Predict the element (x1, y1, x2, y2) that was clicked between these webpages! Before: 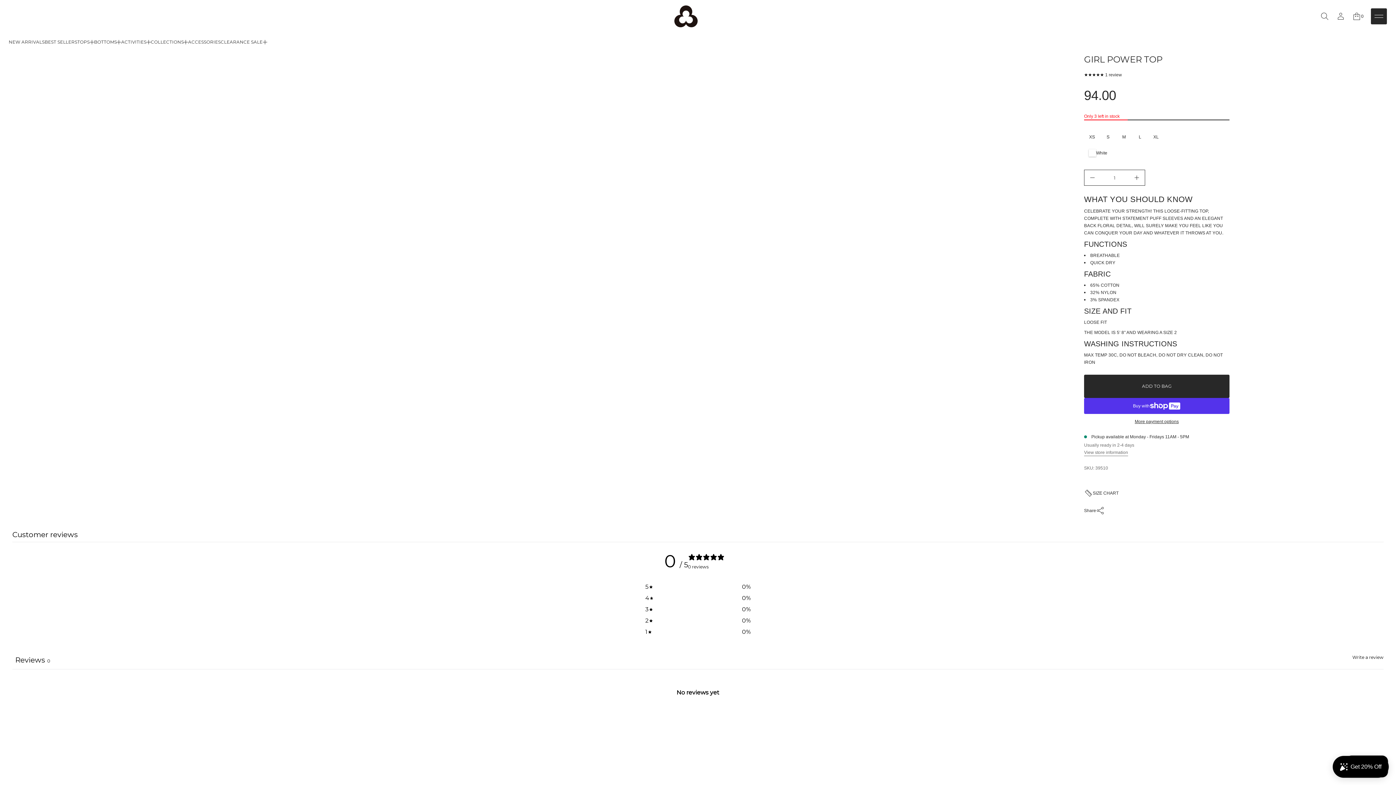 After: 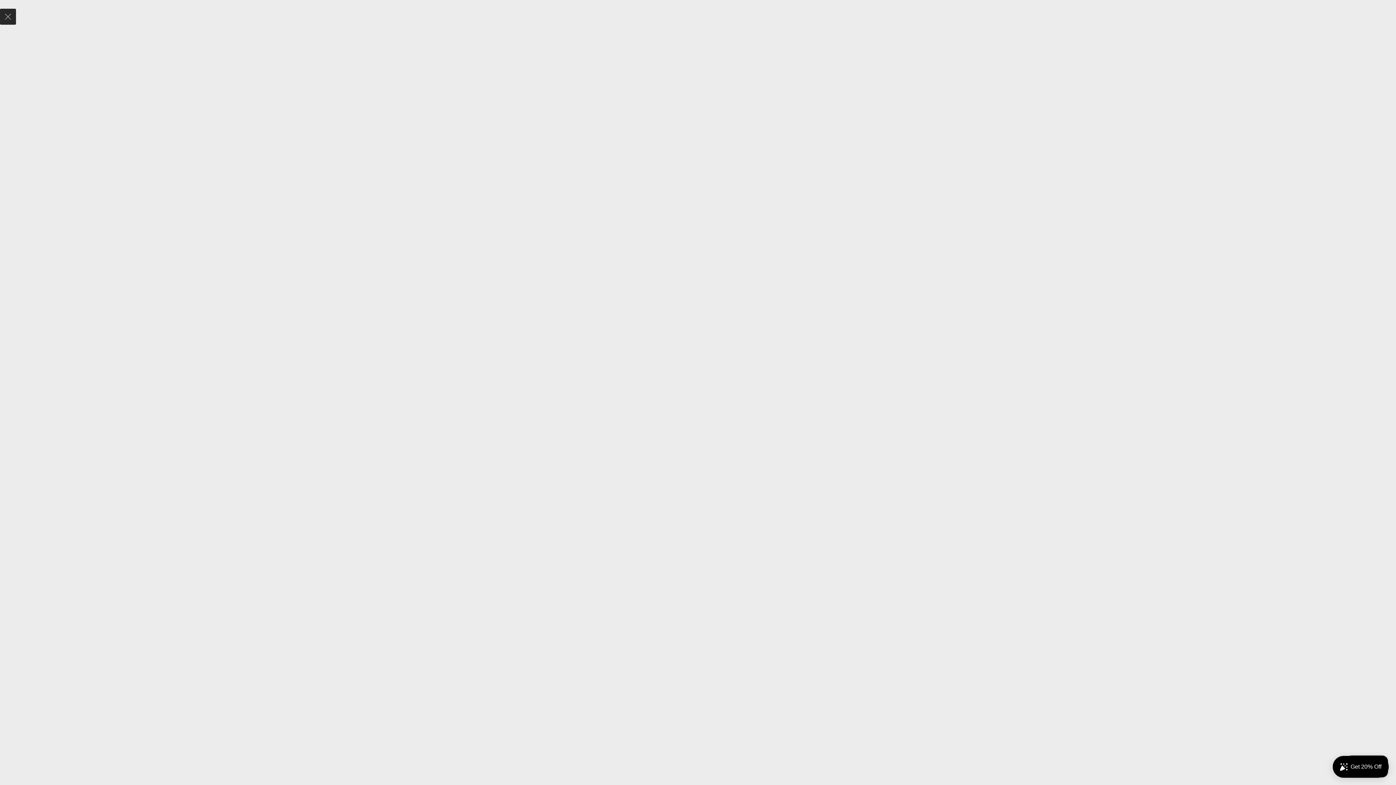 Action: bbox: (1371, 8, 1387, 24) label: Open burger menu